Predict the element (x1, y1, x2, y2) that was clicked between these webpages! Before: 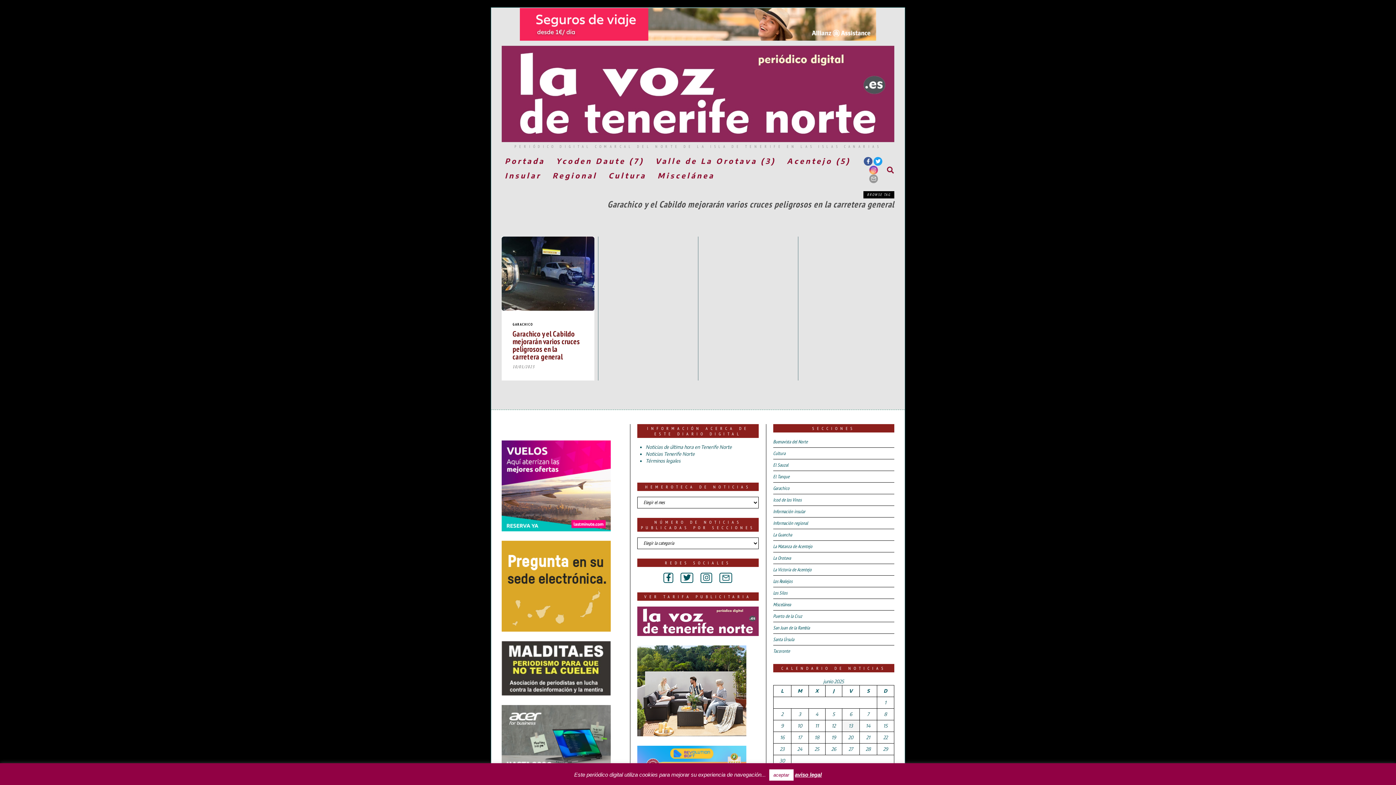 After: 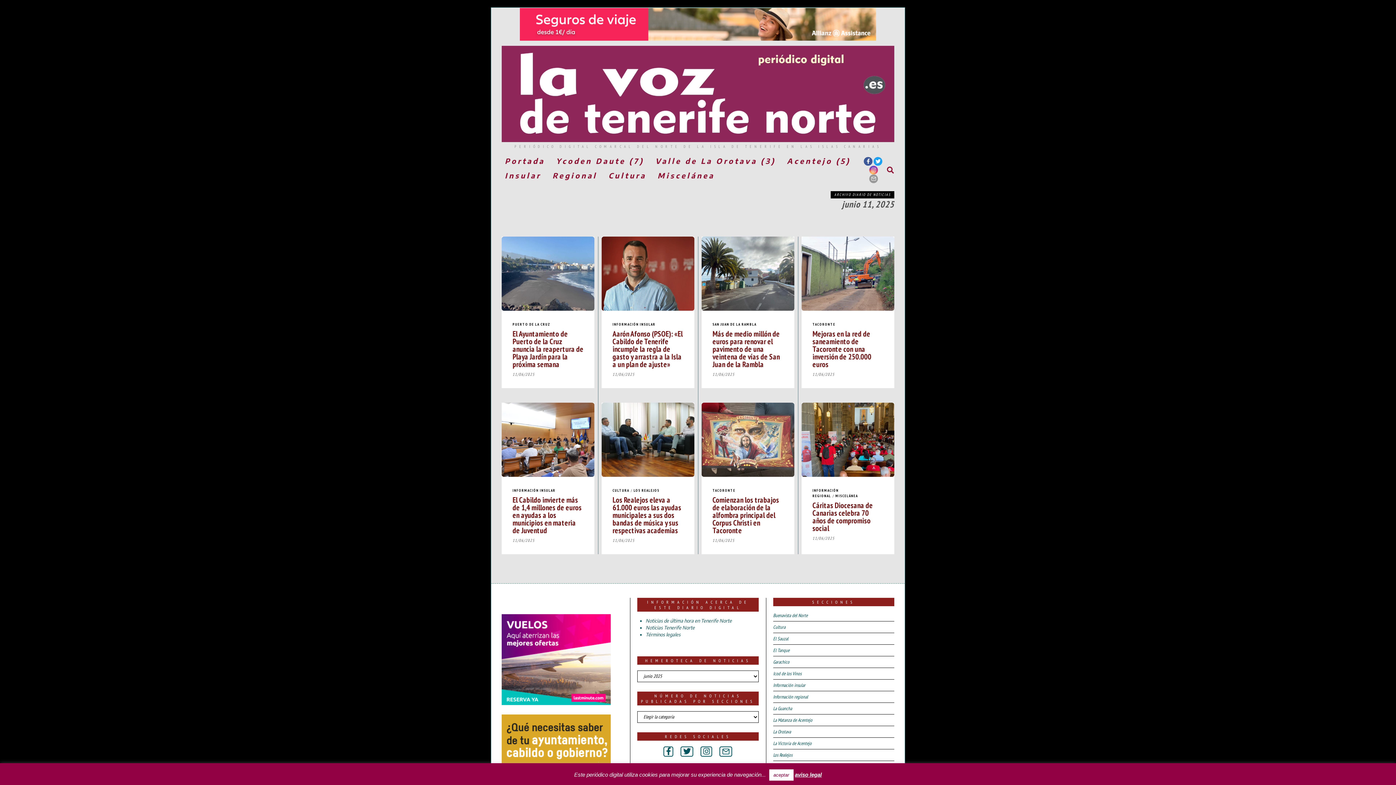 Action: bbox: (815, 723, 818, 728) label: Entradas publicadas el 11 de June de 2025